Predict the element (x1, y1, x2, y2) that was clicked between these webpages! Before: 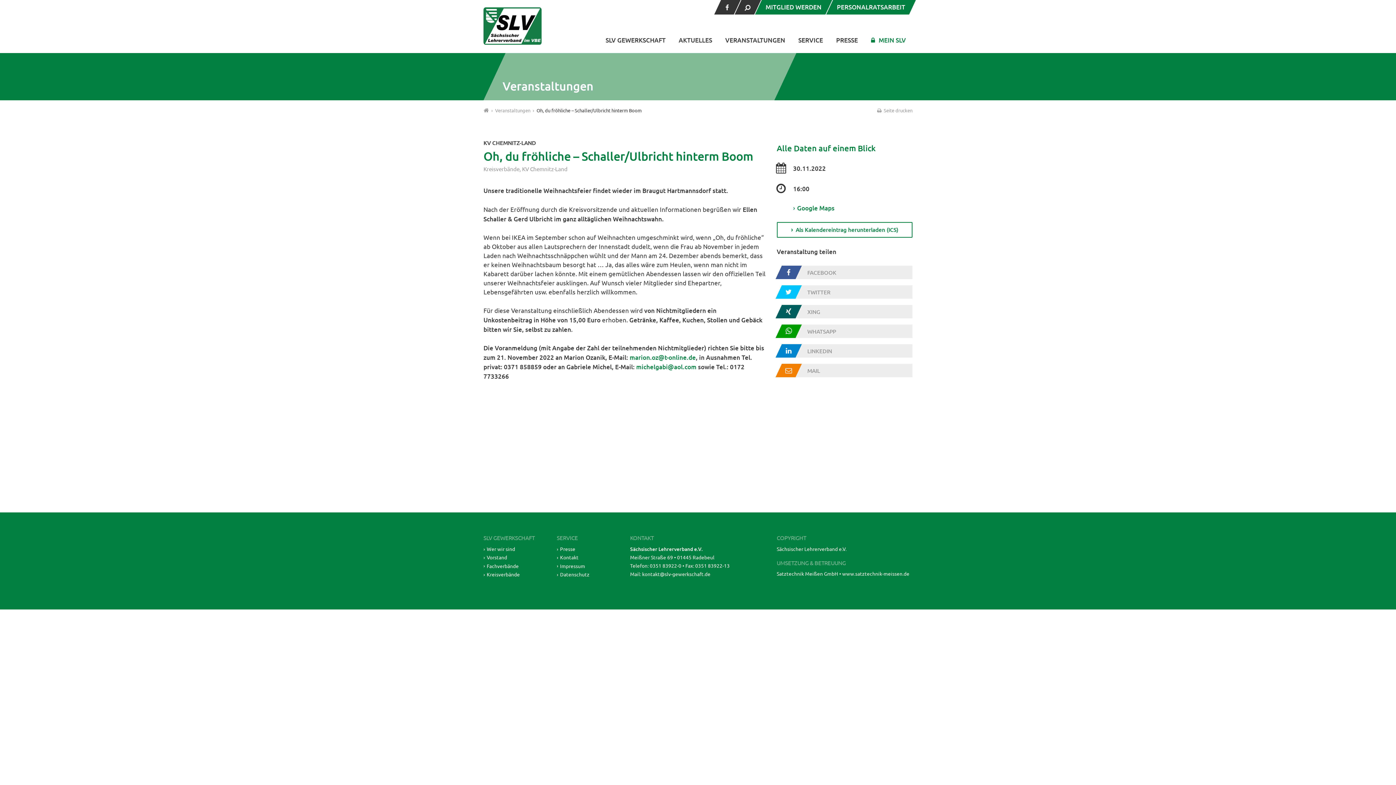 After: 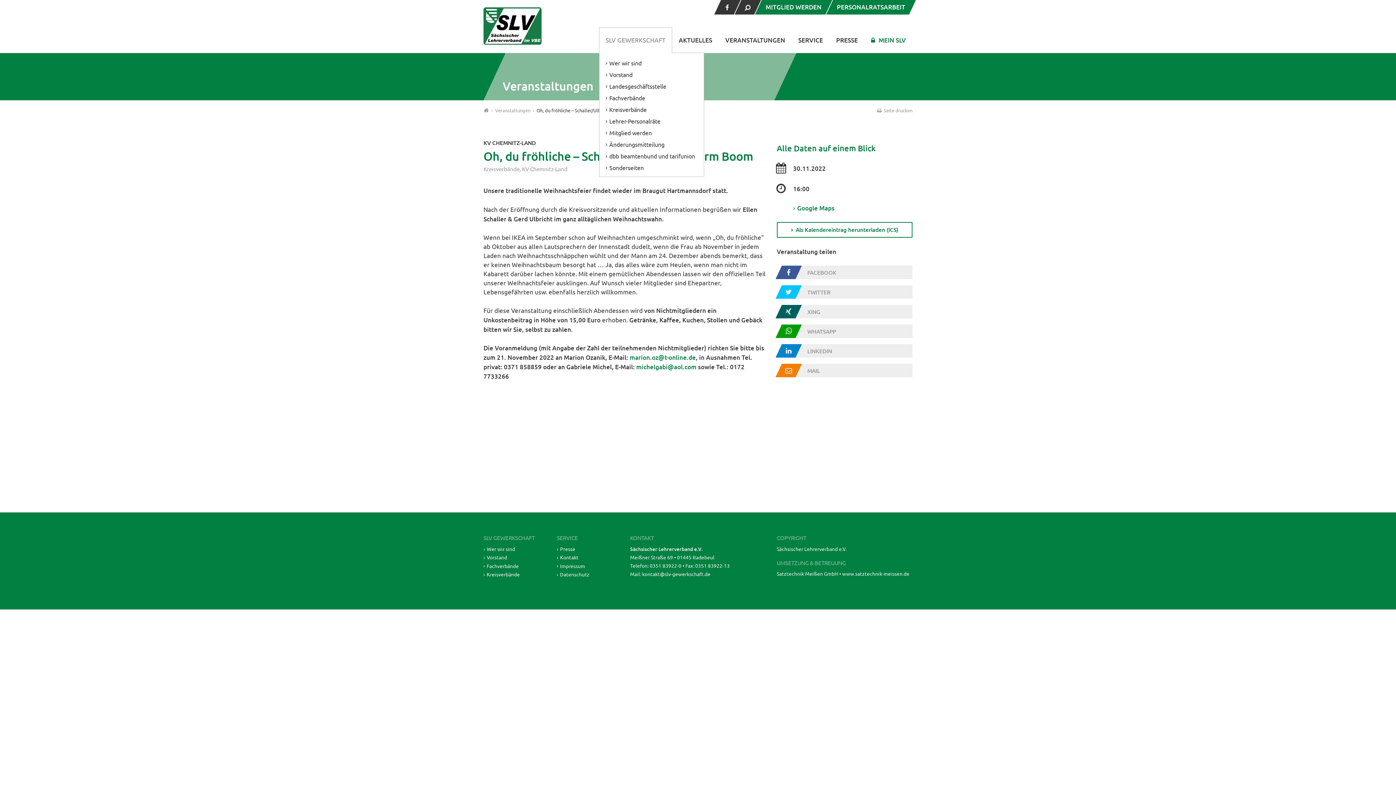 Action: bbox: (599, 27, 672, 52) label: SLV GEWERKSCHAFT